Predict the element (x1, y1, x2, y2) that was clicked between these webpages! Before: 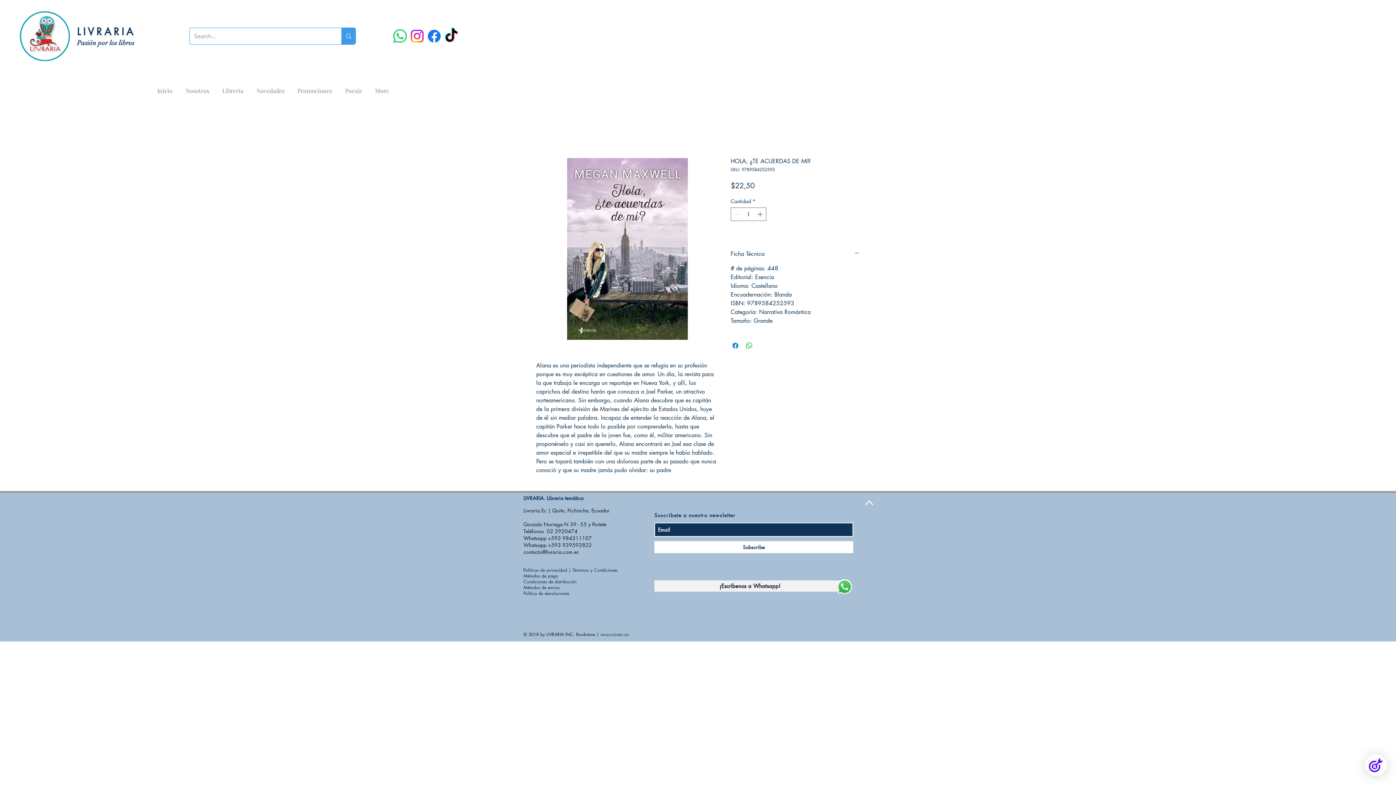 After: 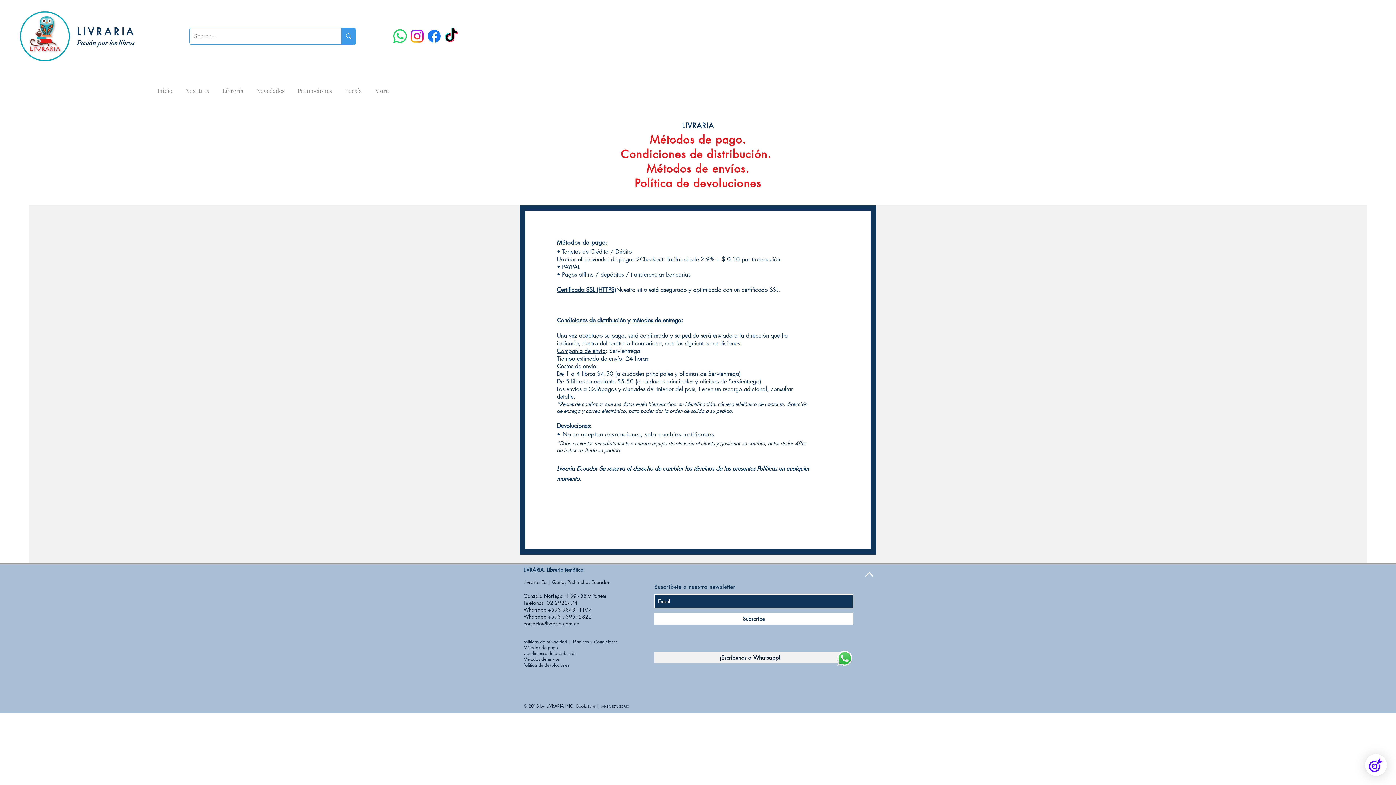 Action: label: Política de devoluciones bbox: (523, 590, 569, 596)